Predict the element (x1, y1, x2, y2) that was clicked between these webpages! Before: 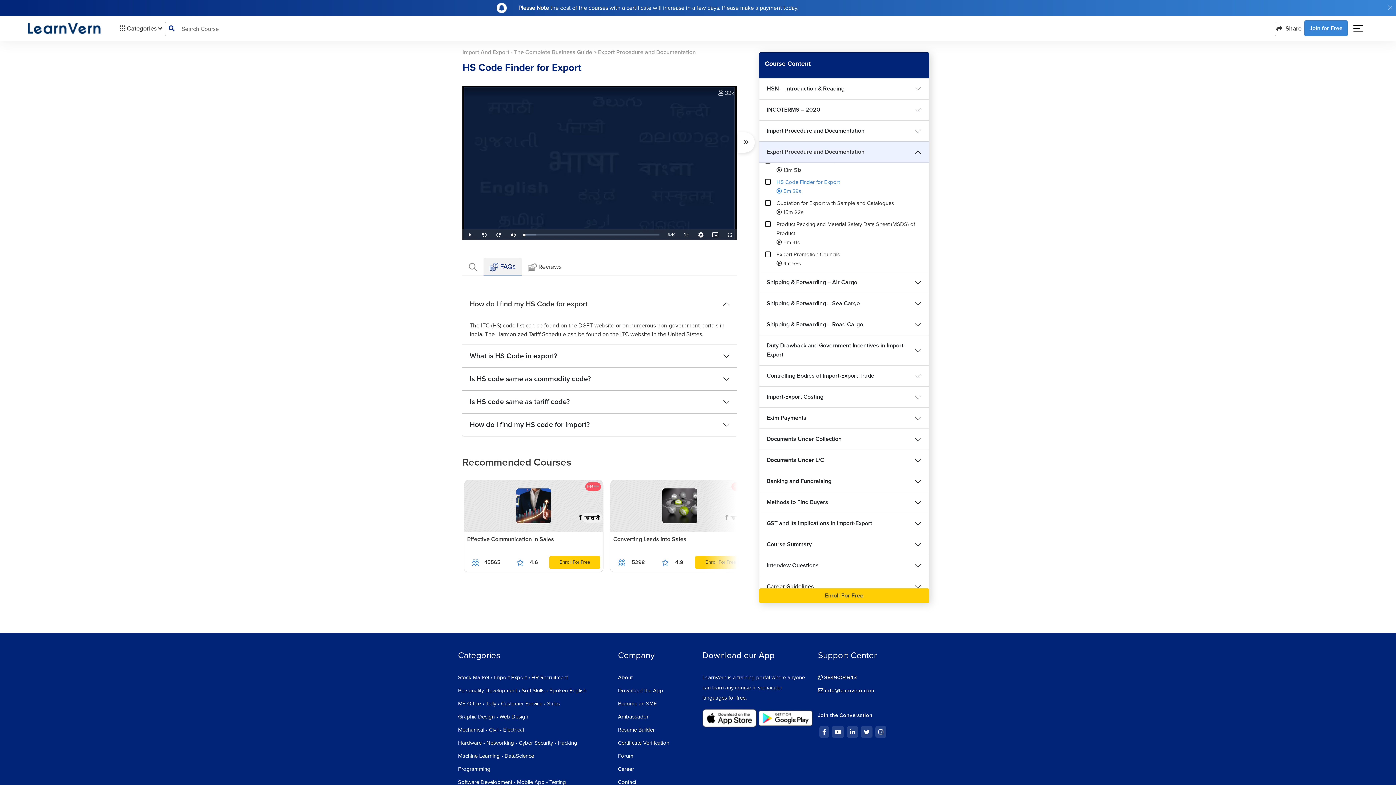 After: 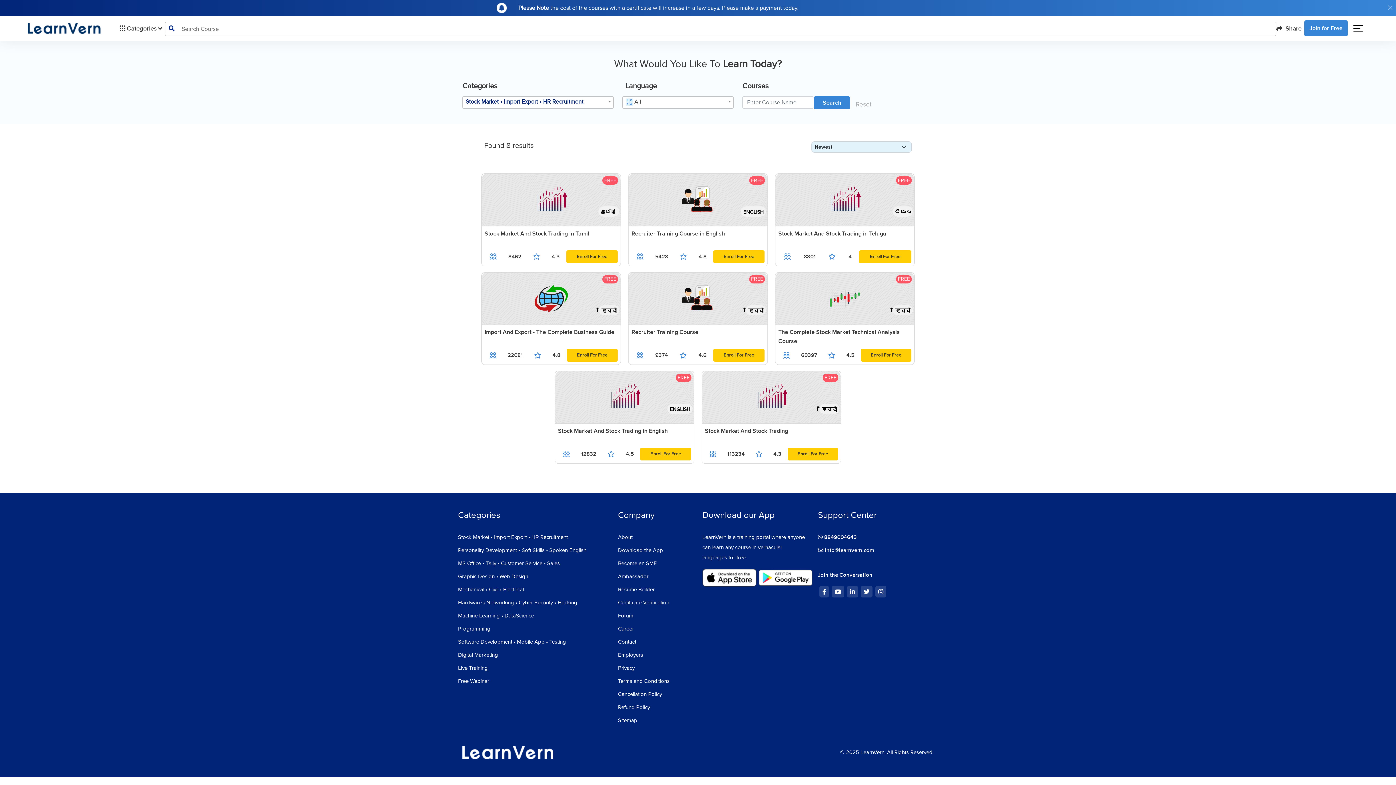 Action: label: Stock Market • Import Export • HR Recruitment bbox: (458, 674, 568, 681)